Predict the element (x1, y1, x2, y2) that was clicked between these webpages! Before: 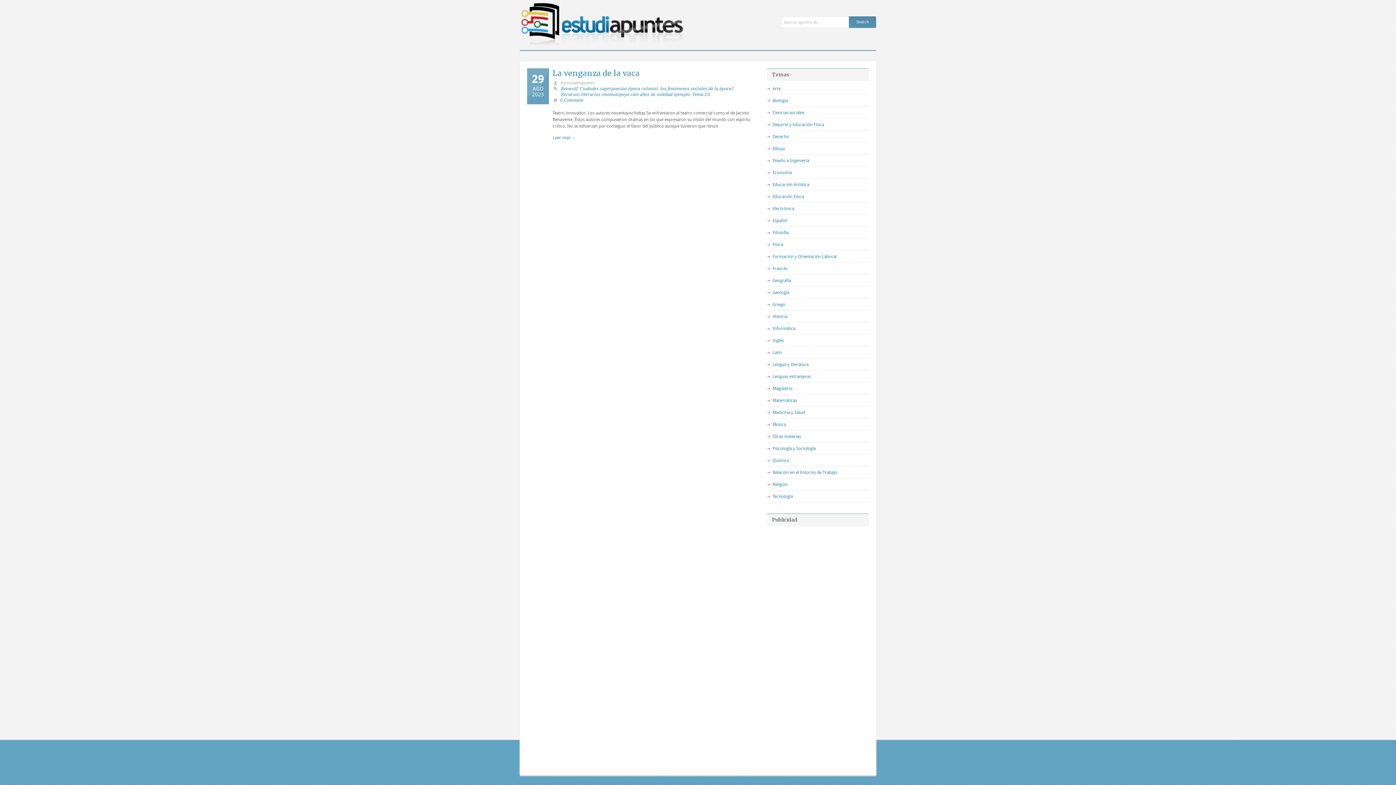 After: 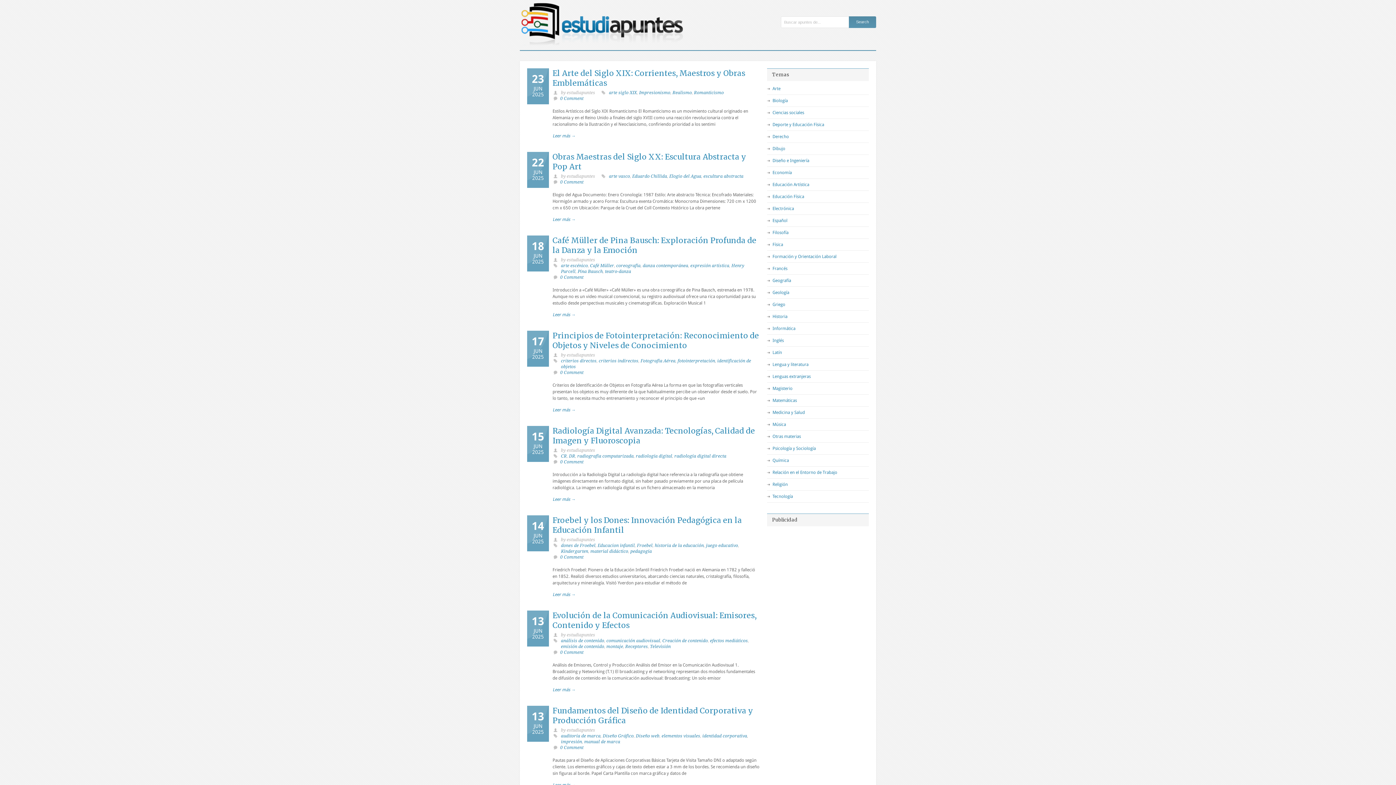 Action: label: Educación Artística bbox: (772, 182, 809, 187)